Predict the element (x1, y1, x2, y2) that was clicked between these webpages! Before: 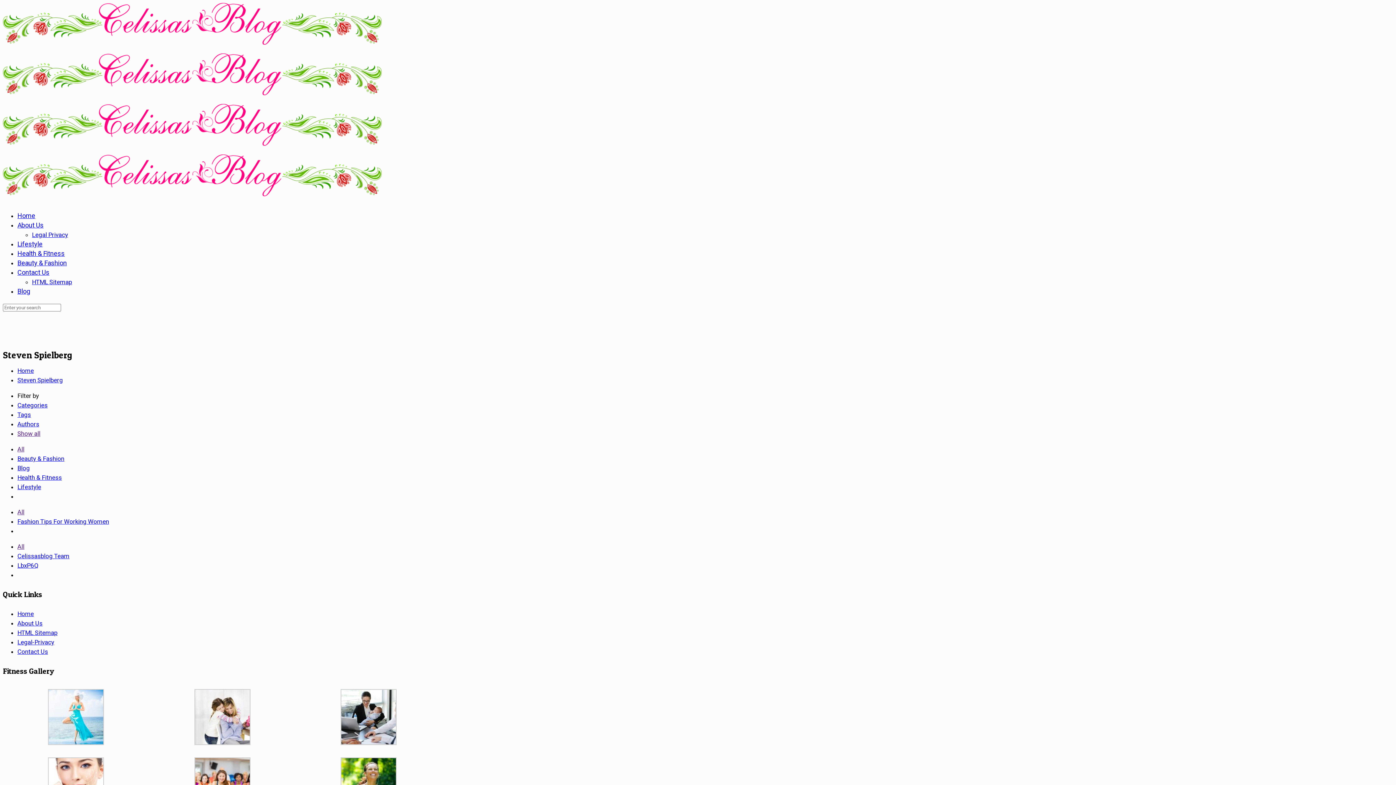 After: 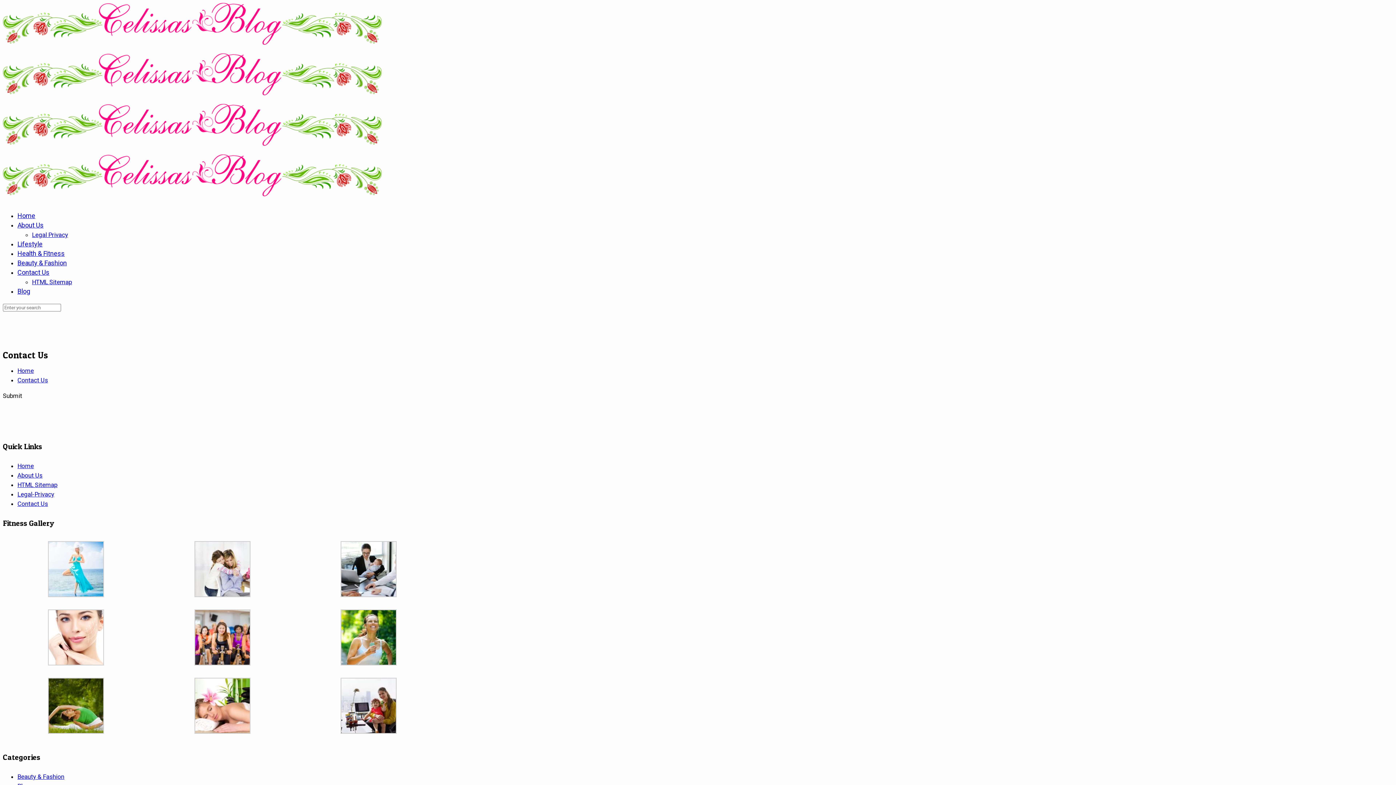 Action: bbox: (17, 263, 49, 281) label: Contact Us